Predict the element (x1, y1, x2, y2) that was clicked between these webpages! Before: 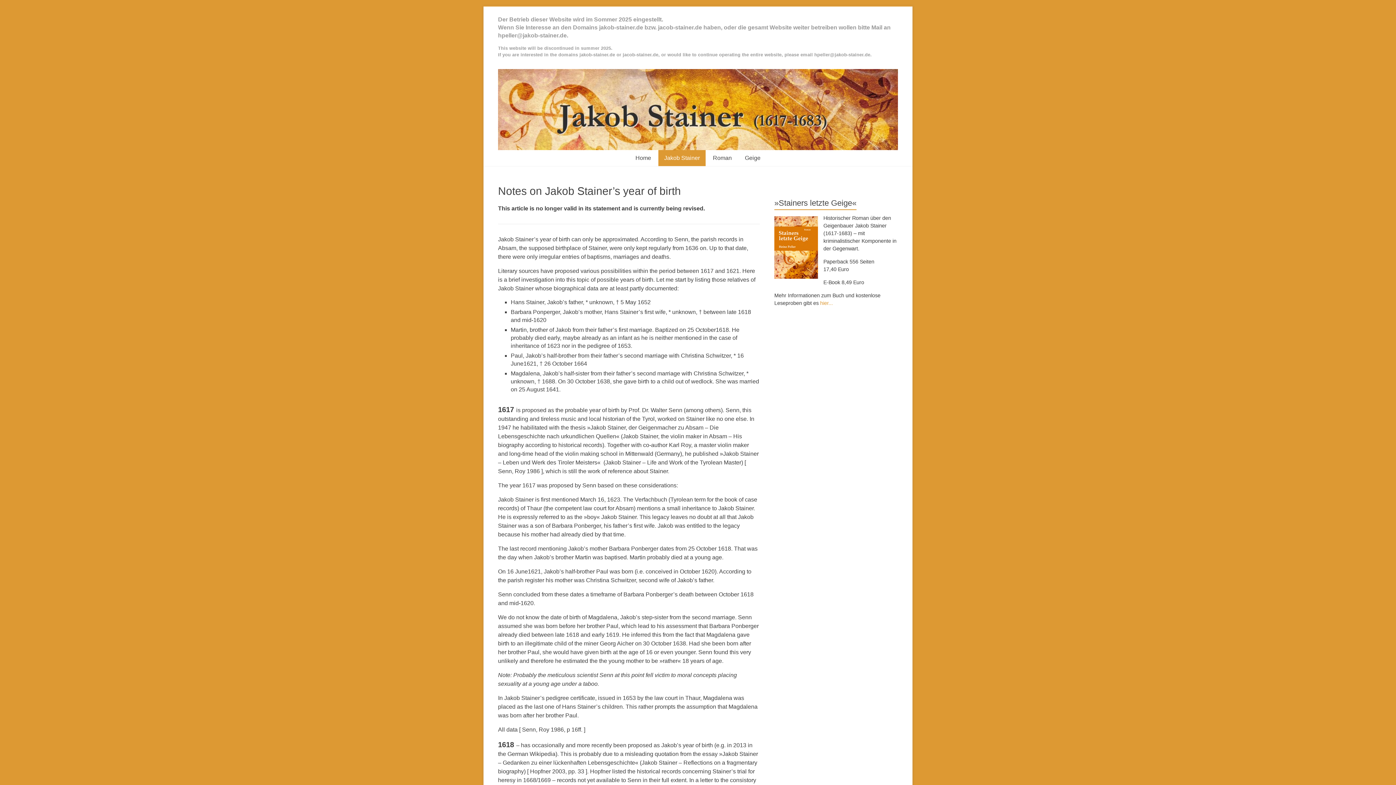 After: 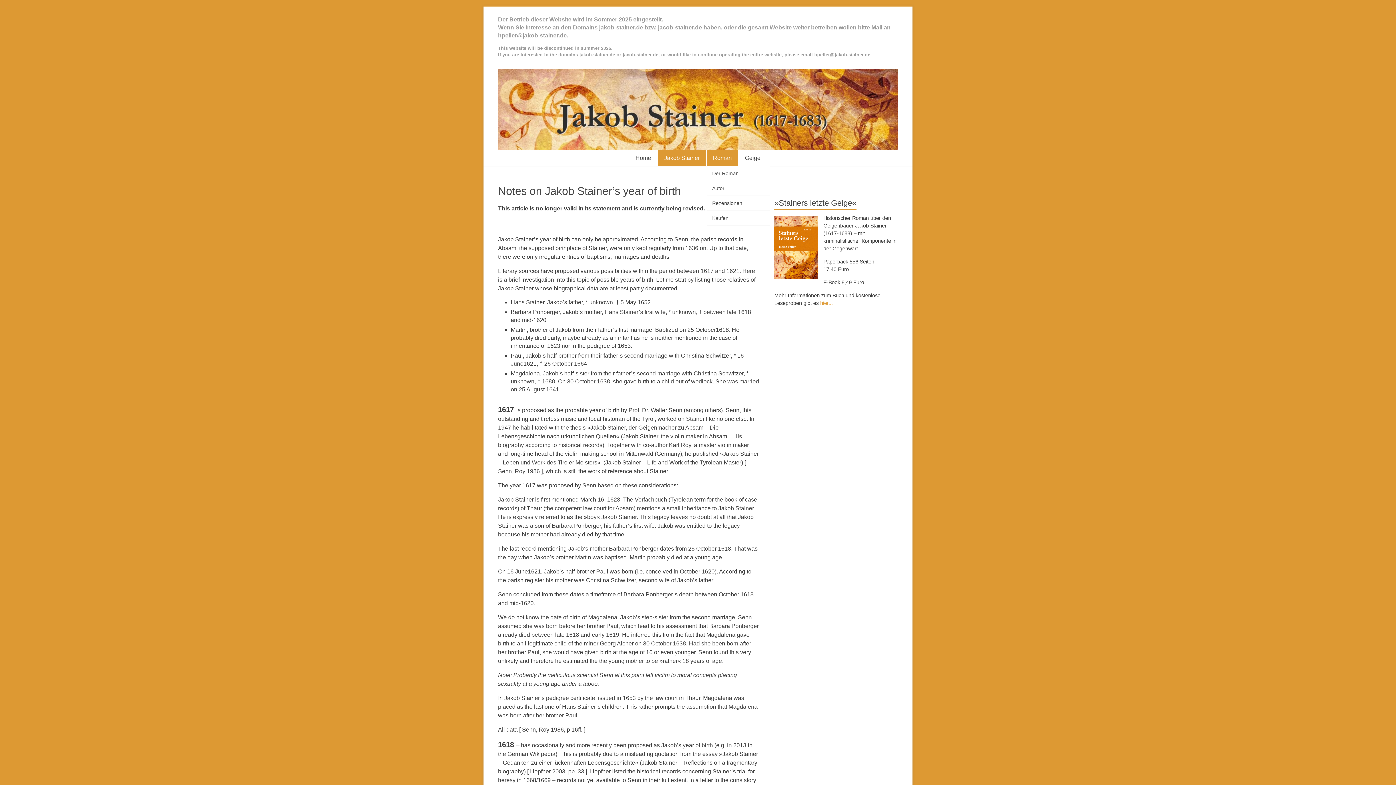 Action: label: Roman bbox: (707, 150, 737, 166)